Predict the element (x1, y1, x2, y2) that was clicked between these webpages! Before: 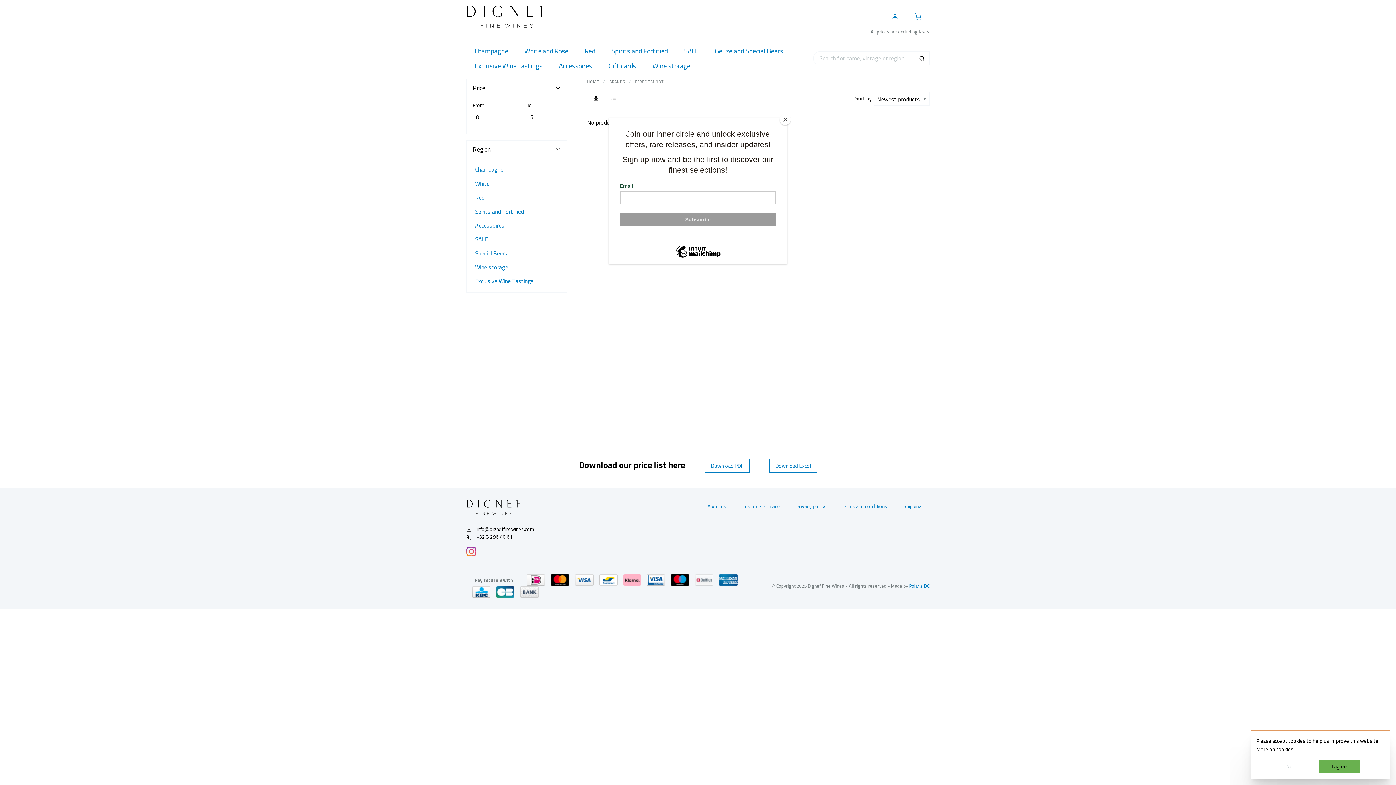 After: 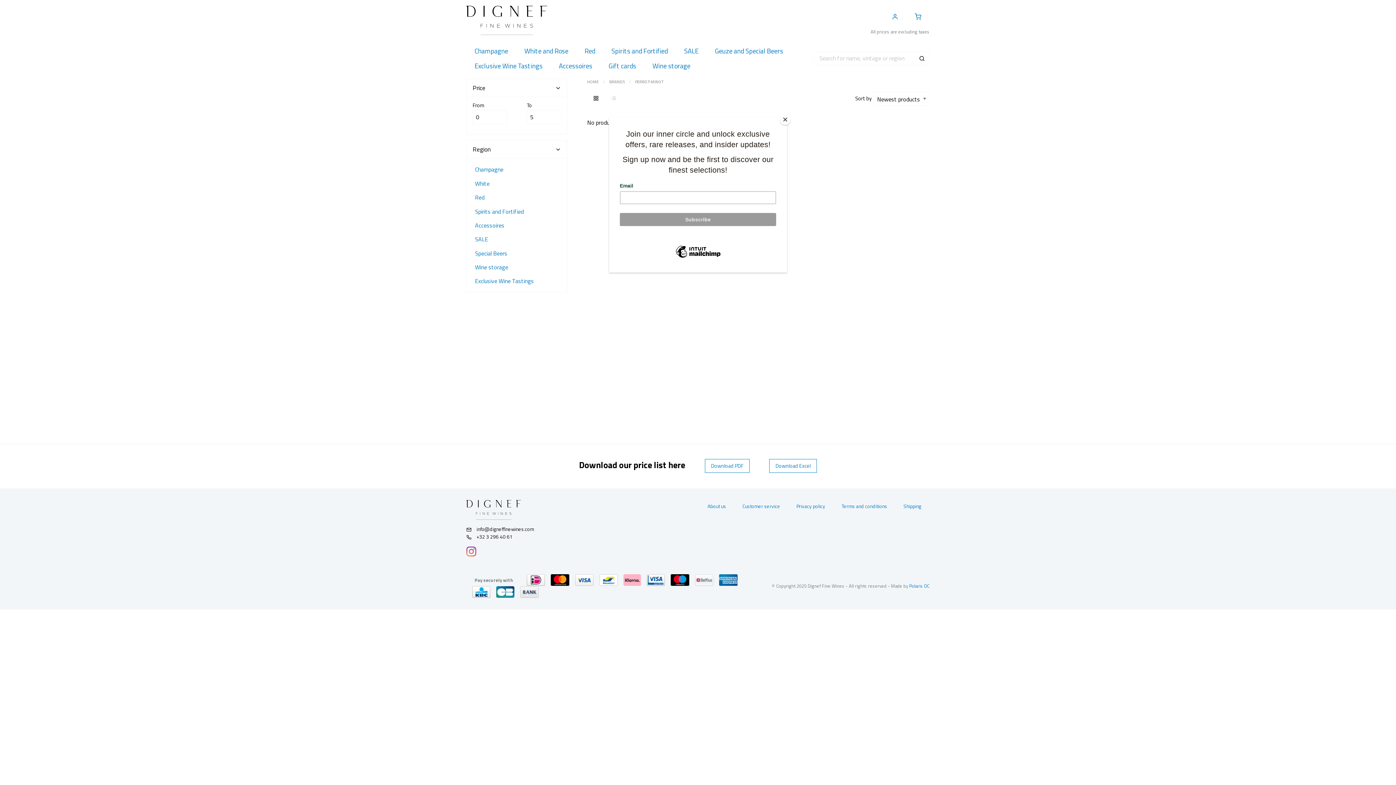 Action: label: No bbox: (1280, 759, 1299, 773)